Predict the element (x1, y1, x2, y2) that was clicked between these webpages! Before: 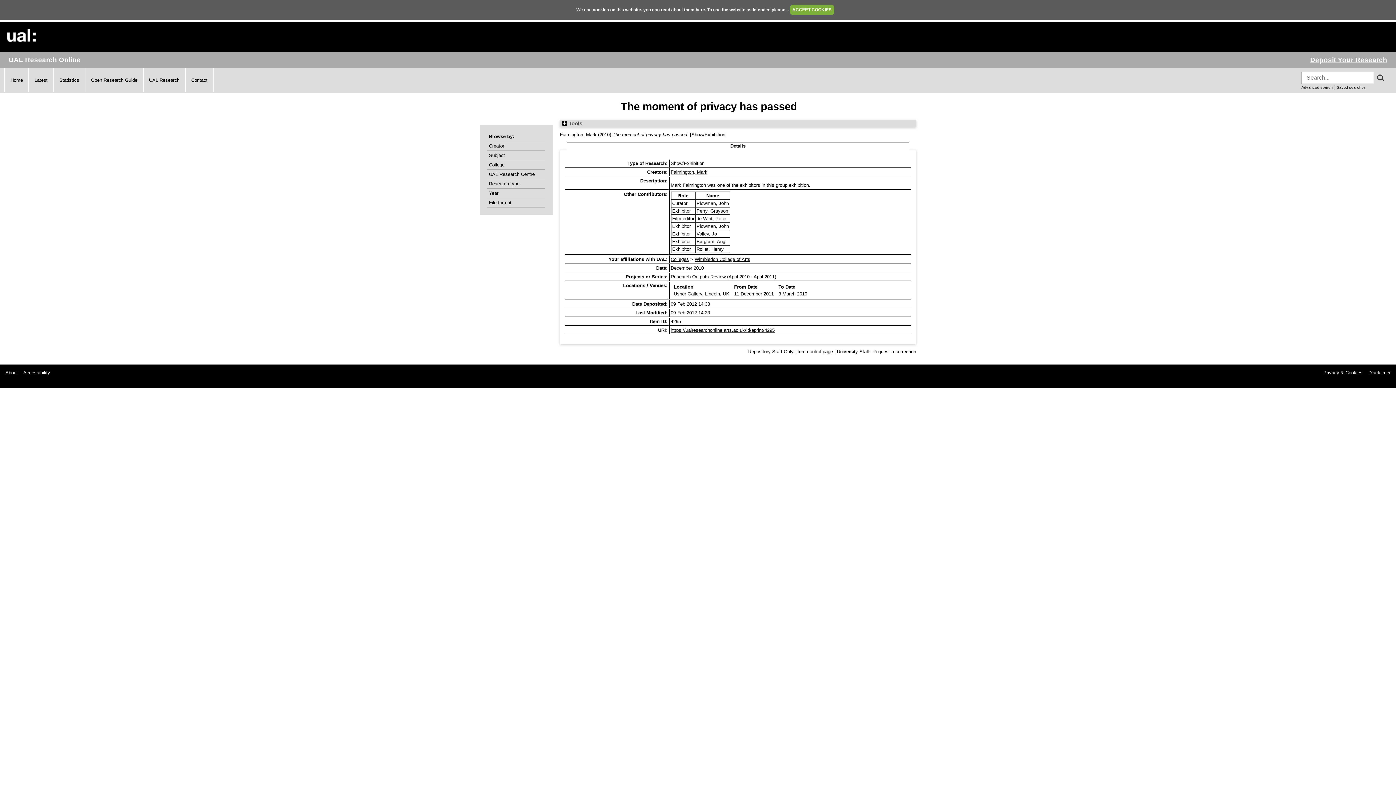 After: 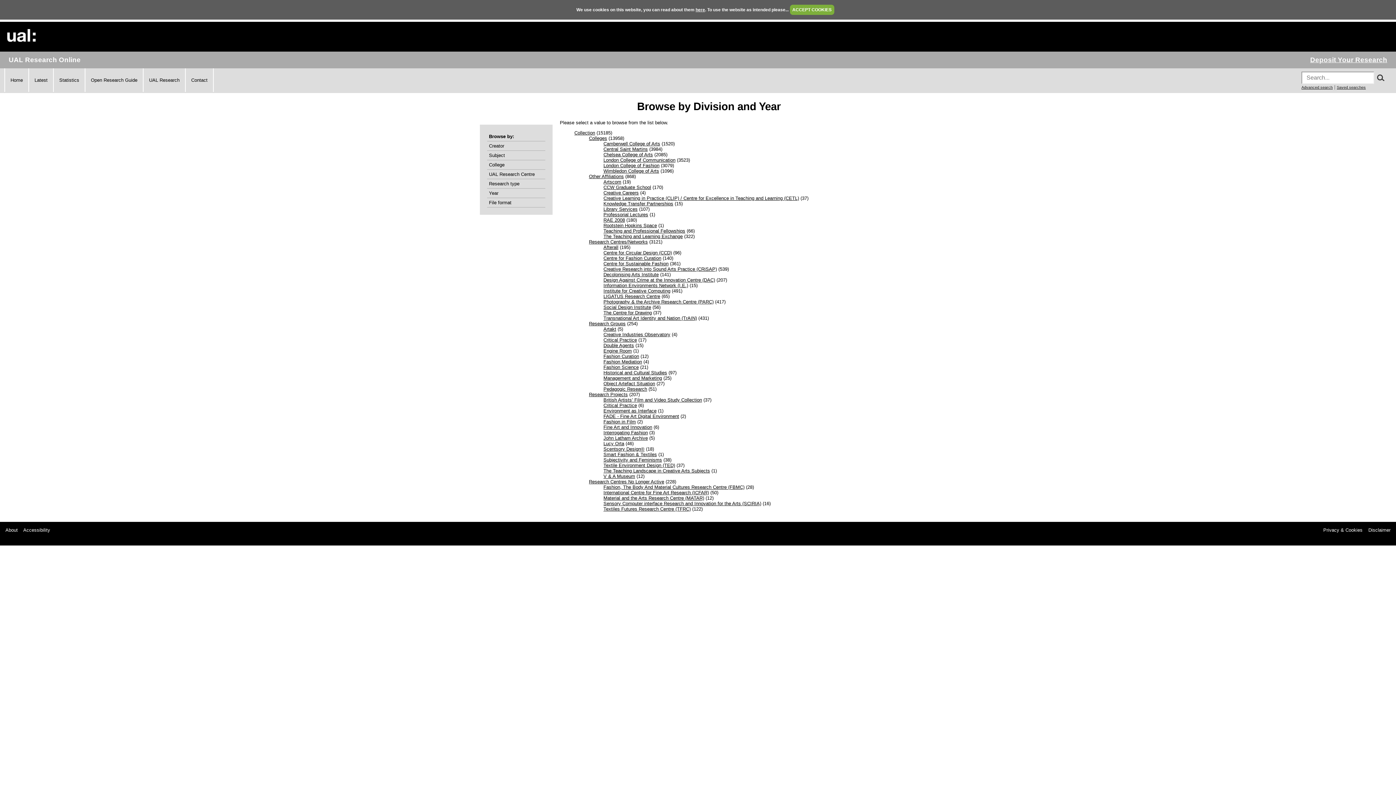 Action: bbox: (489, 162, 543, 167) label: College